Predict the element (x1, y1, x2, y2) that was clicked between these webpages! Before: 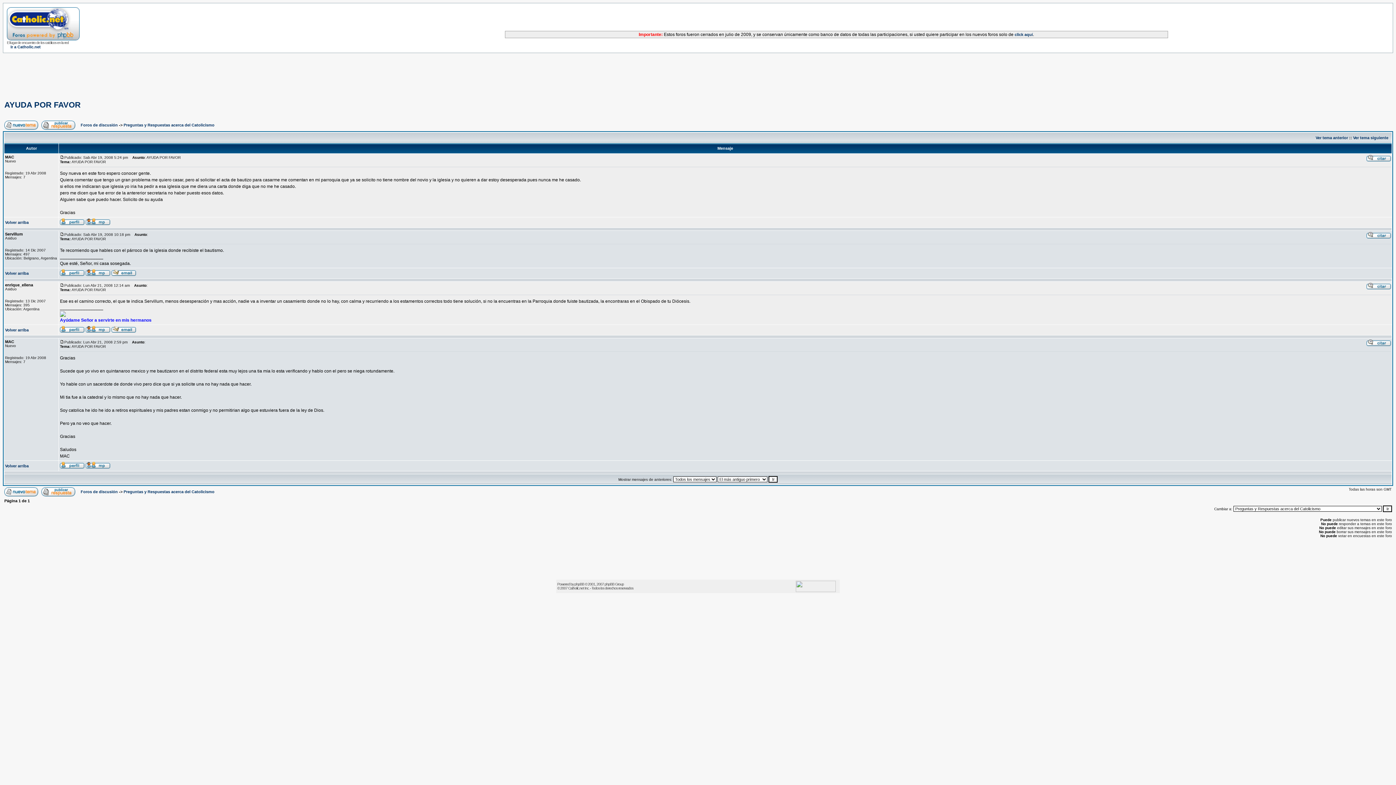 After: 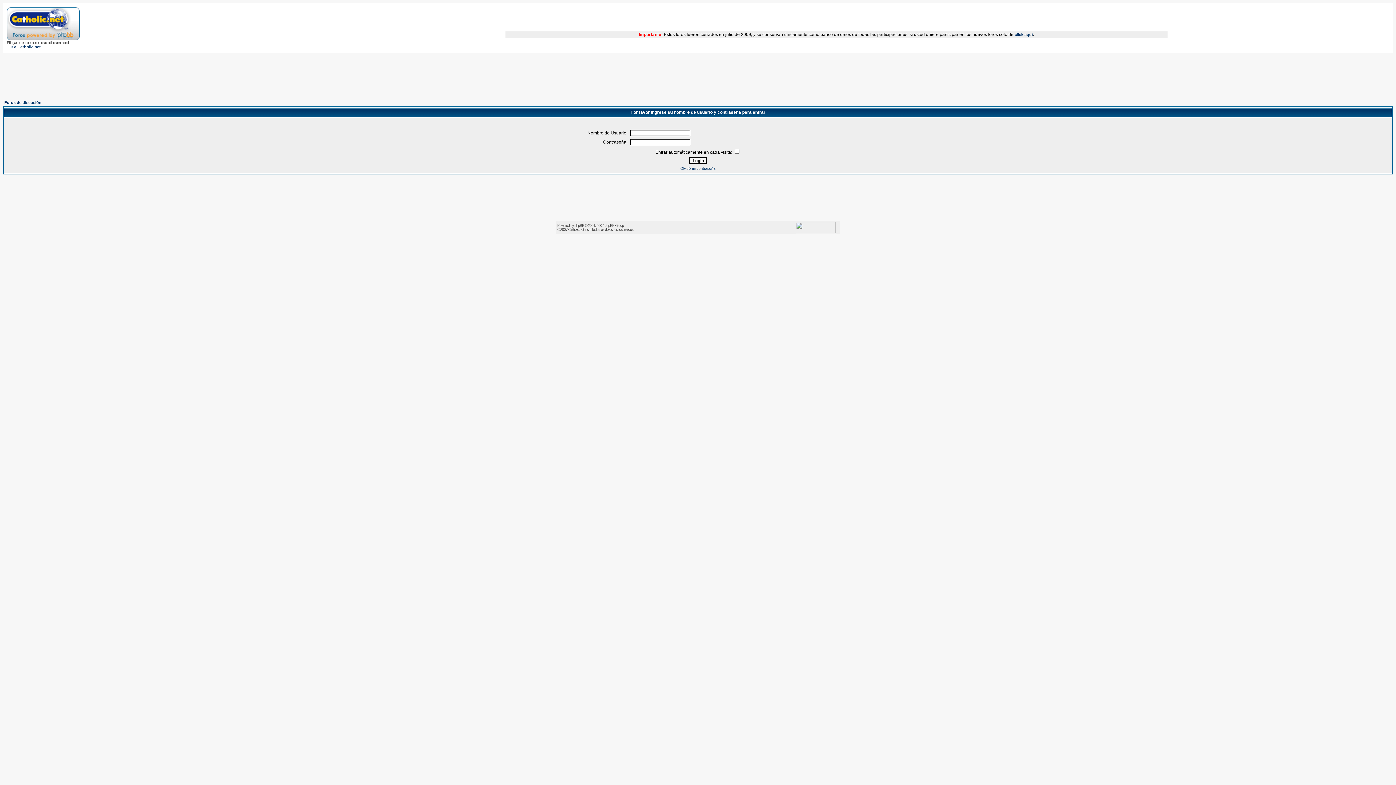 Action: bbox: (85, 327, 110, 333)